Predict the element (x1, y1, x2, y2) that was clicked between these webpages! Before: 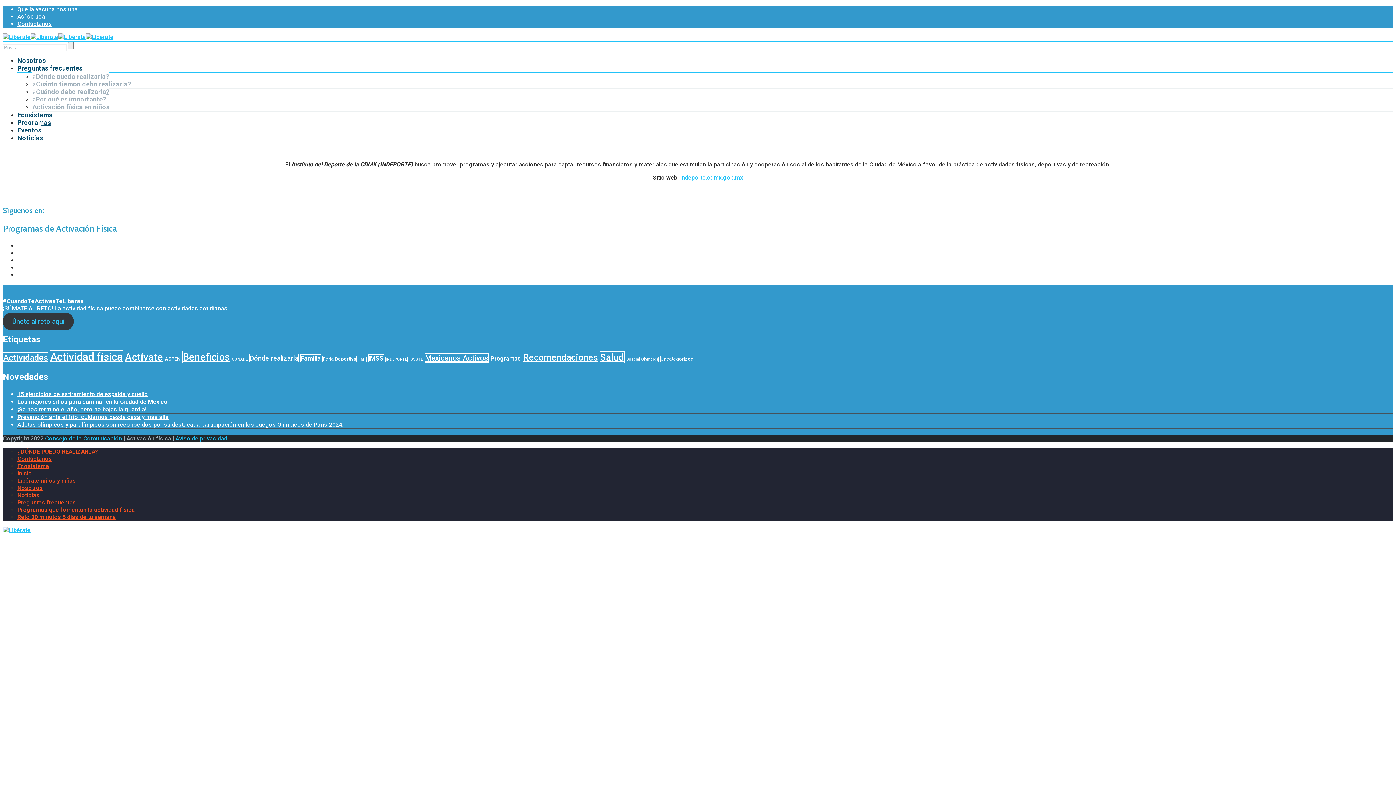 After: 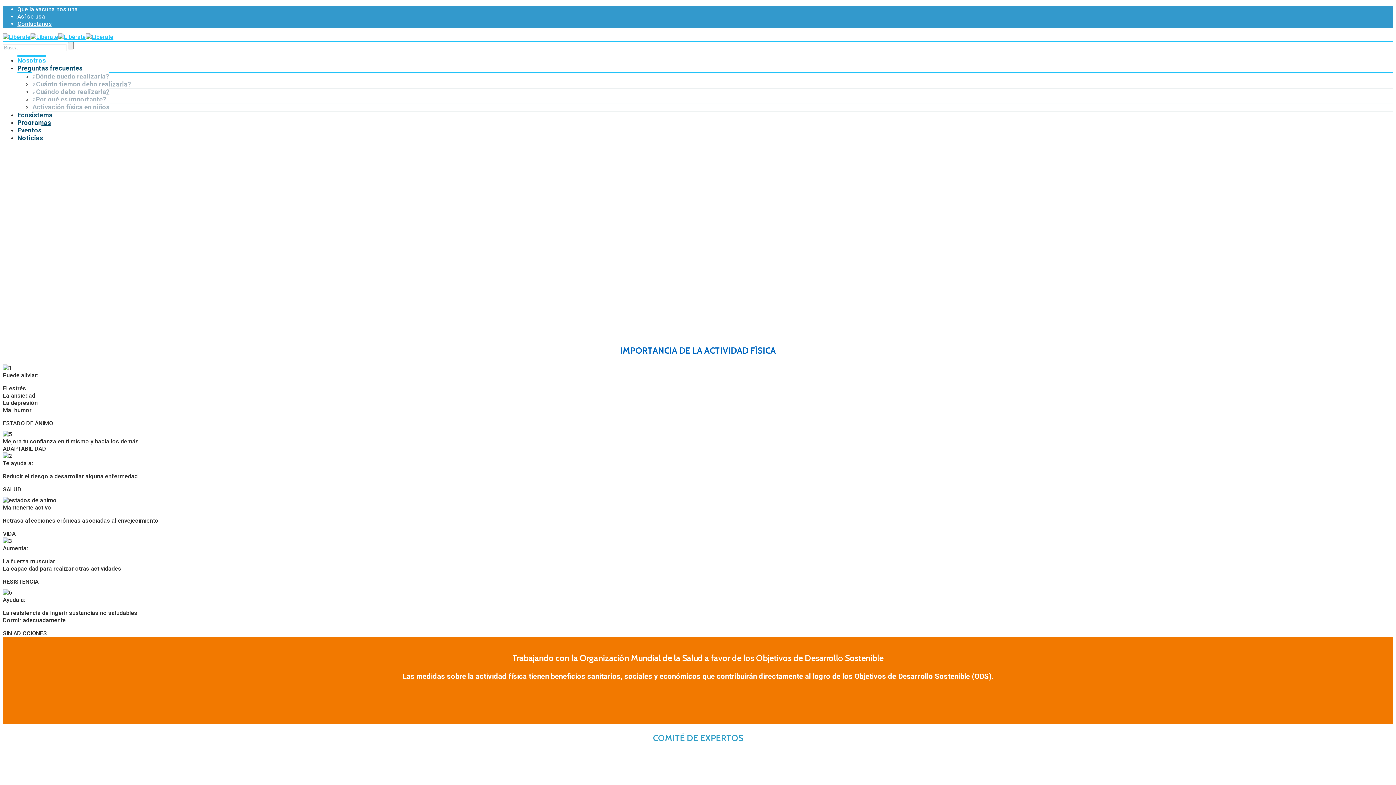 Action: label: Nosotros bbox: (17, 54, 45, 64)